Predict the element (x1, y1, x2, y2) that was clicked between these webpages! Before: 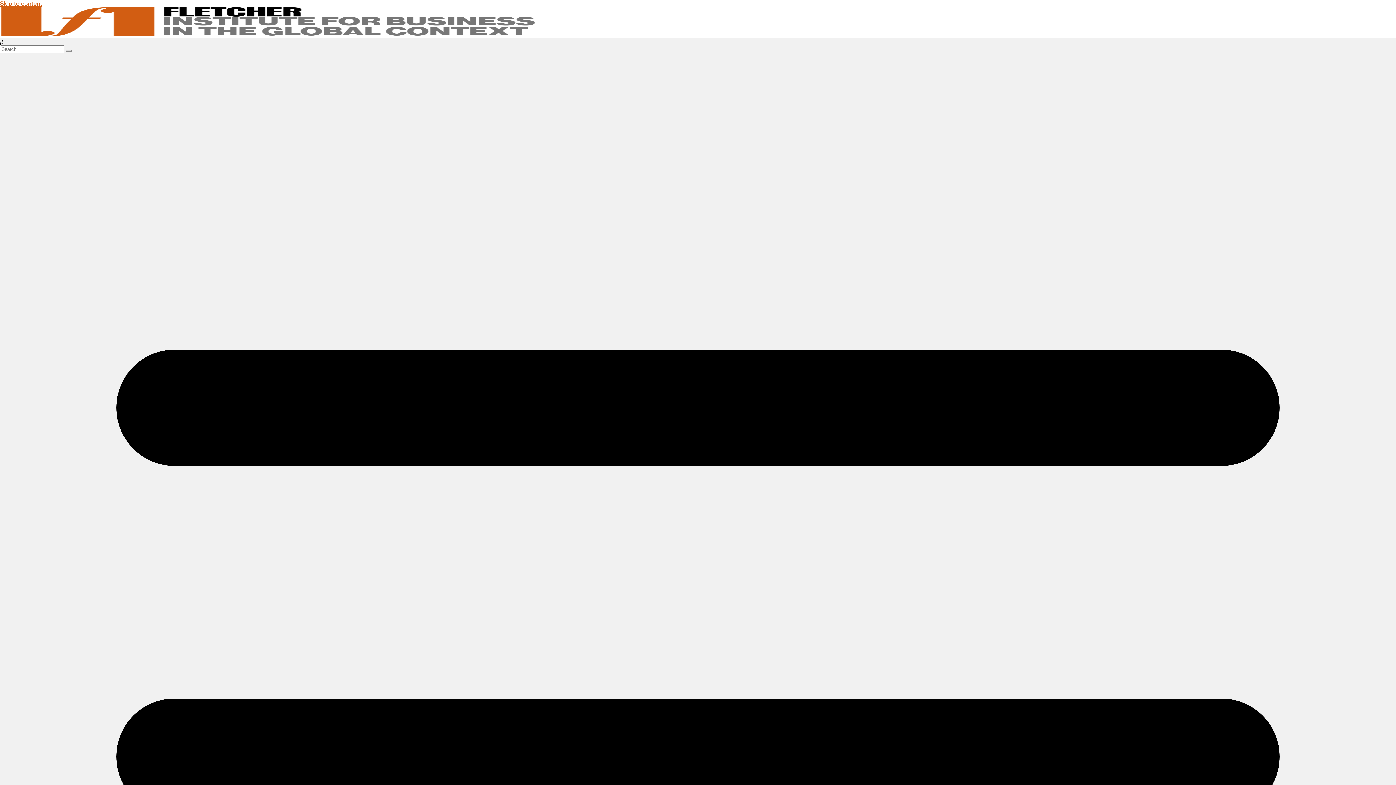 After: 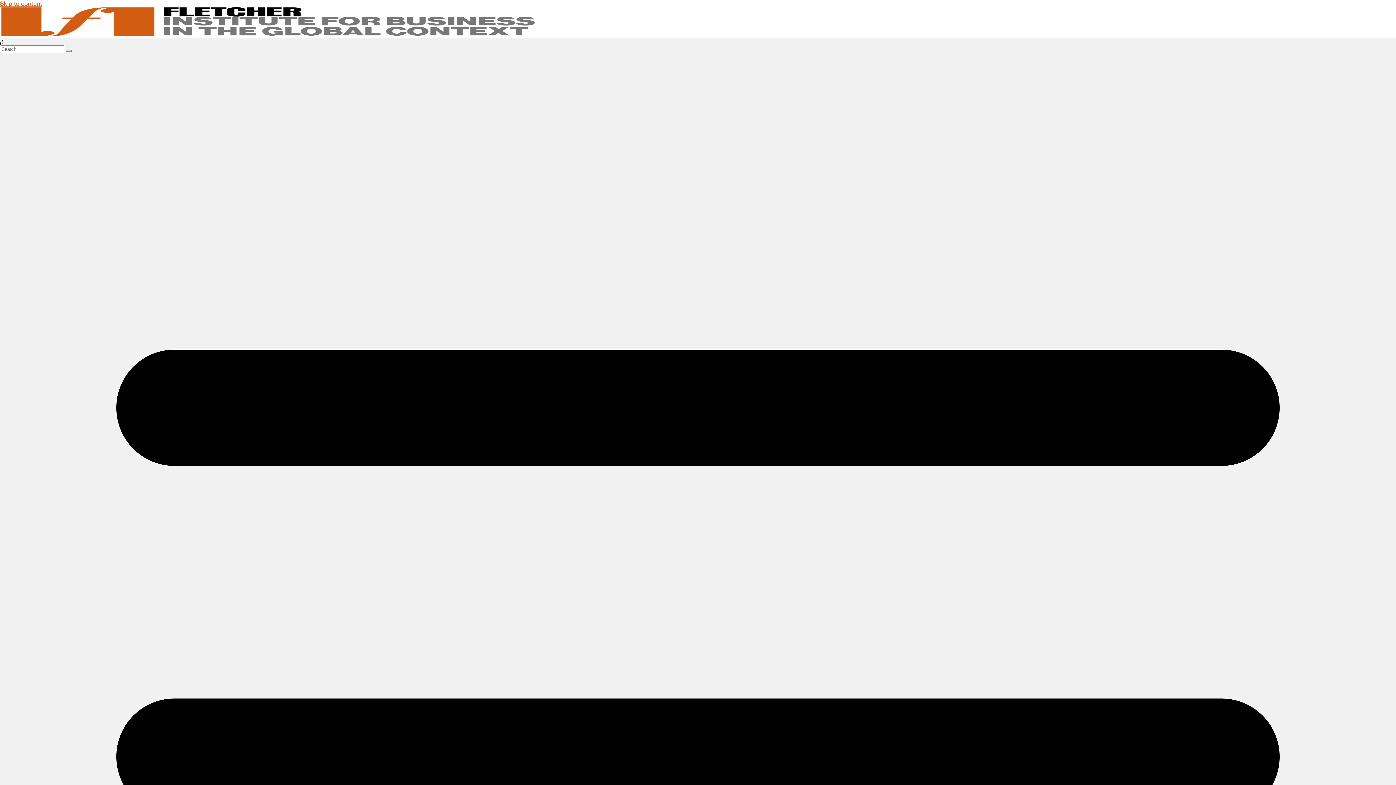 Action: bbox: (0, 30, 538, 37)